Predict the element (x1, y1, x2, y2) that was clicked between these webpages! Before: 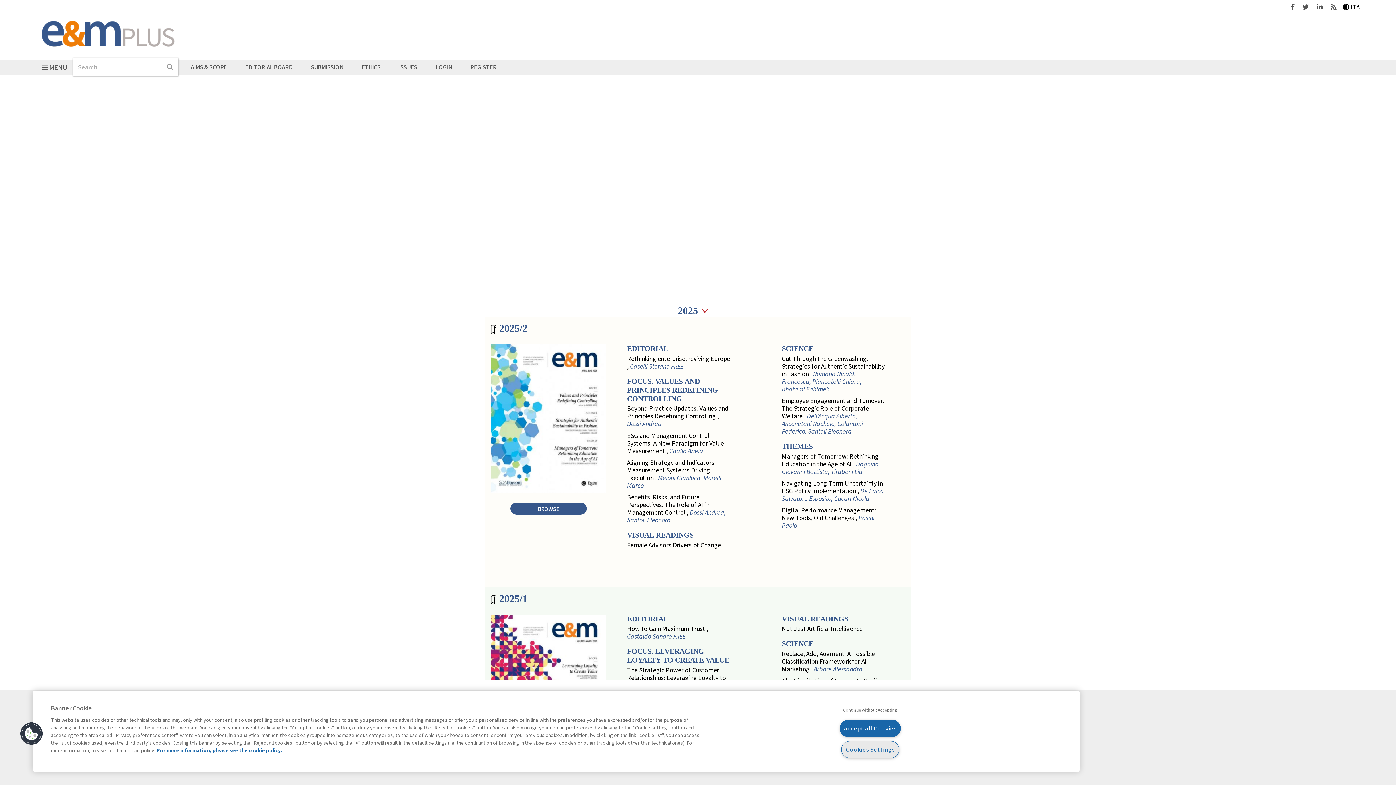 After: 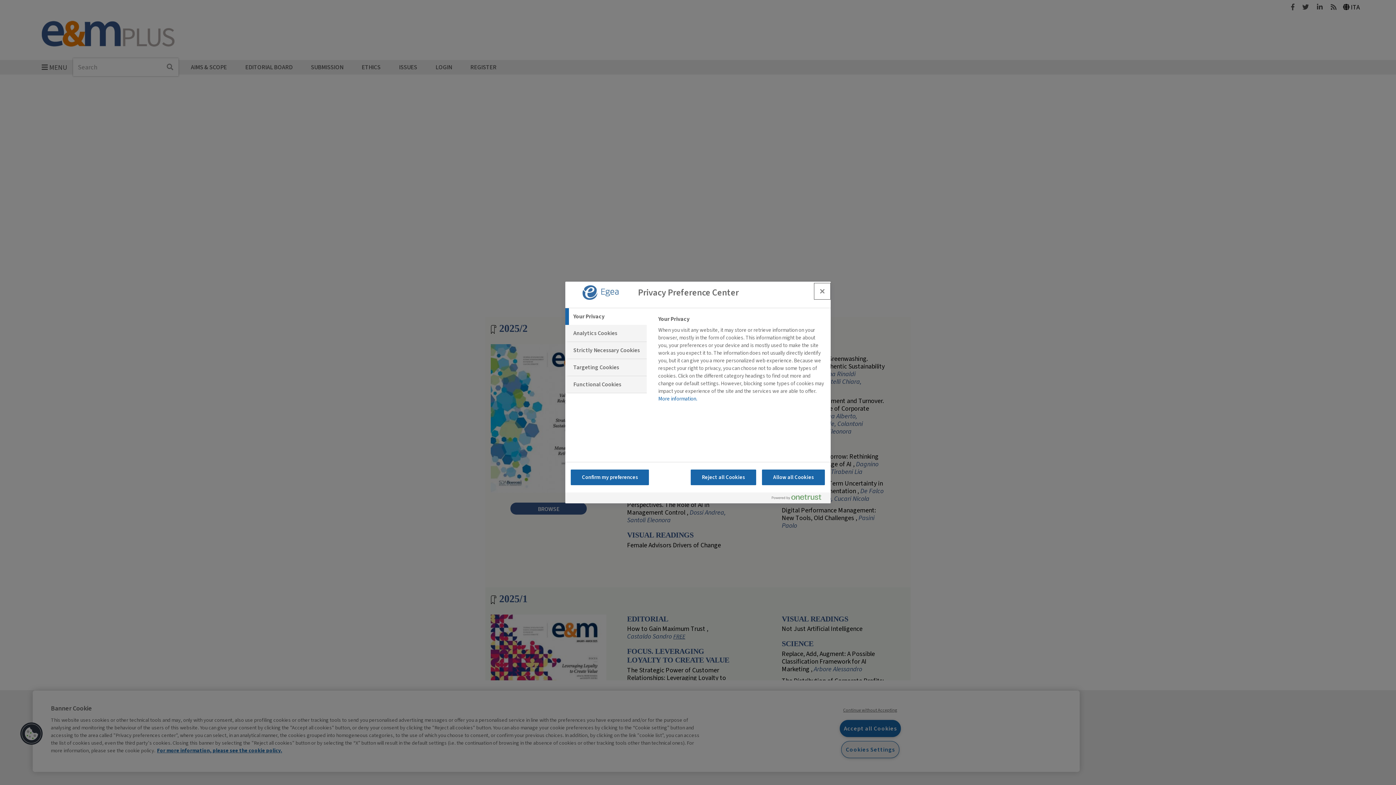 Action: bbox: (841, 741, 899, 758) label: Cookies Settings